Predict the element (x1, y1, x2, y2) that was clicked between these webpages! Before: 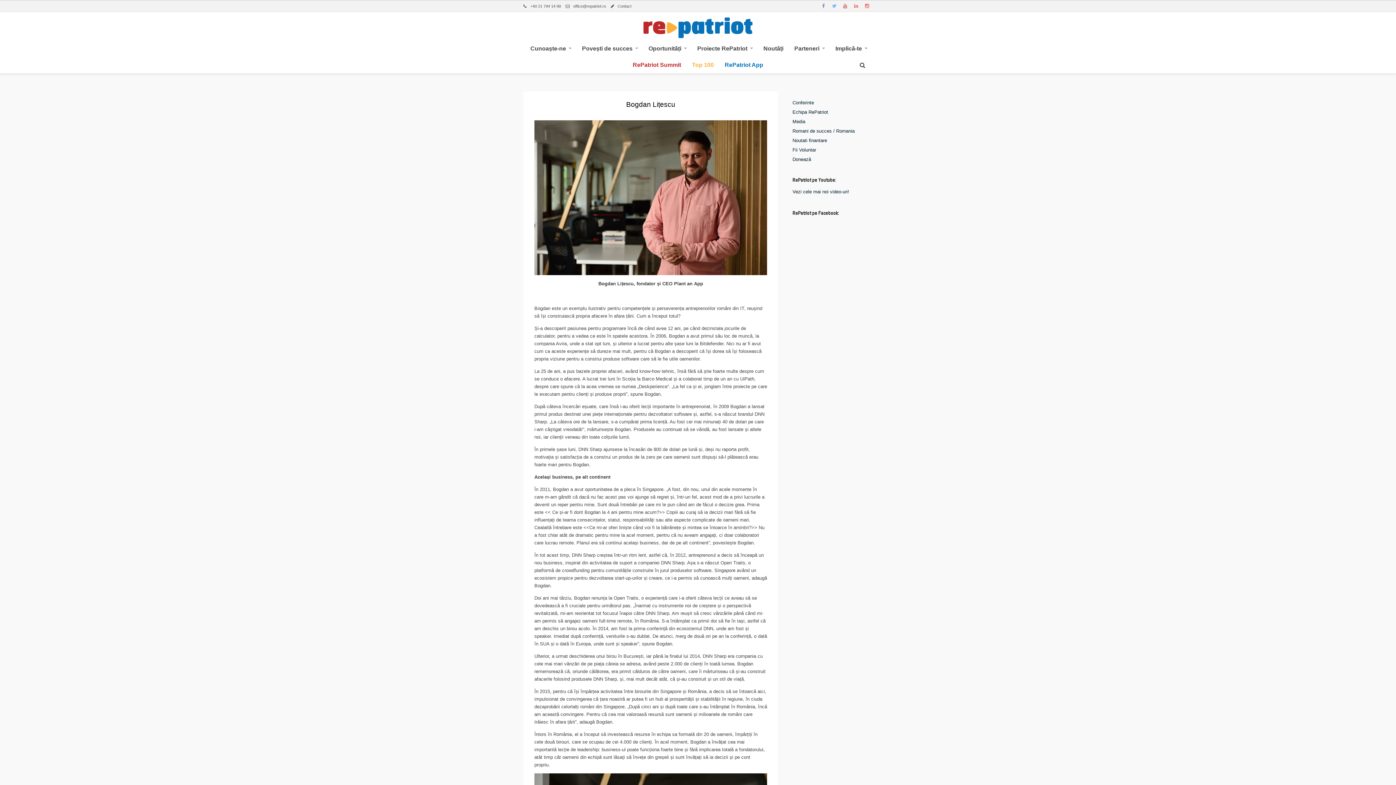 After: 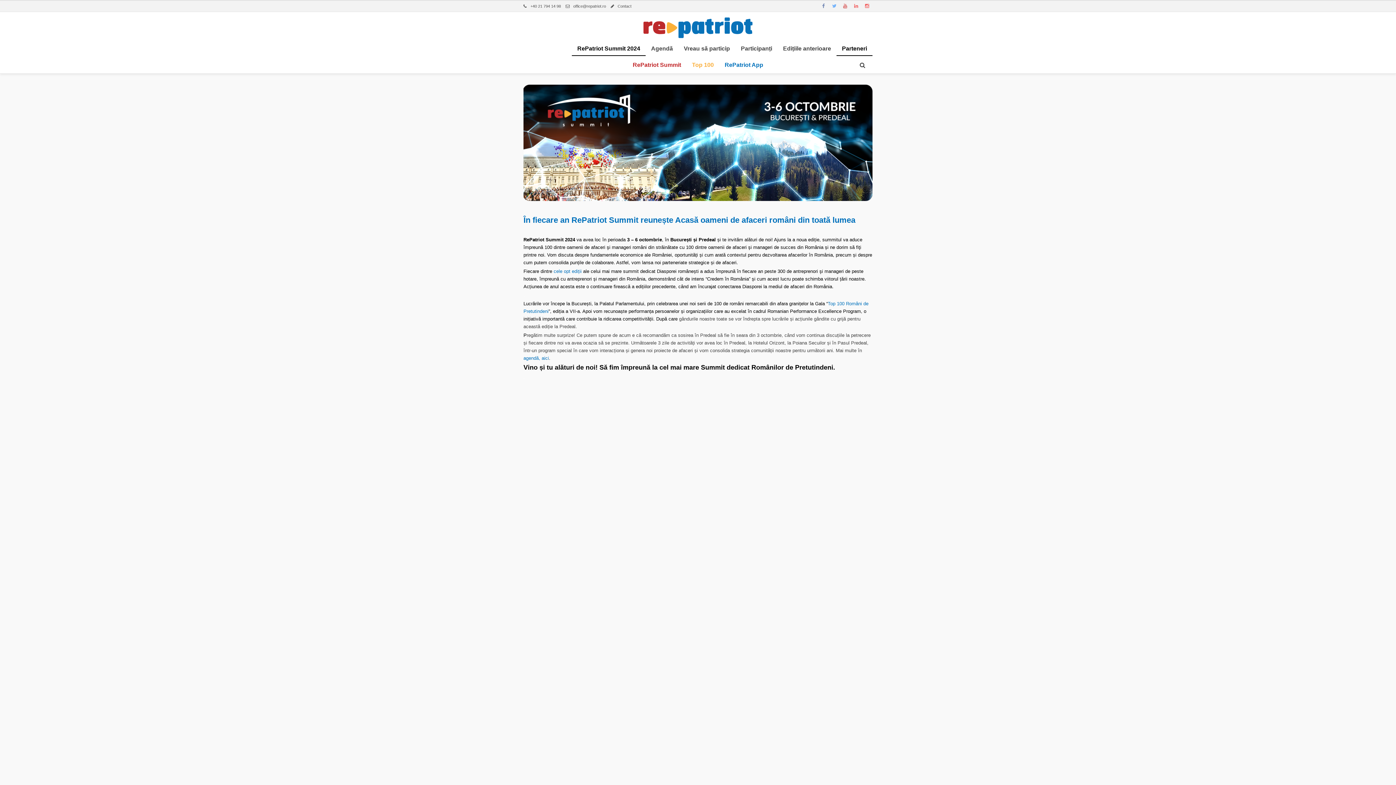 Action: label: RePatriot Summit bbox: (632, 61, 681, 67)